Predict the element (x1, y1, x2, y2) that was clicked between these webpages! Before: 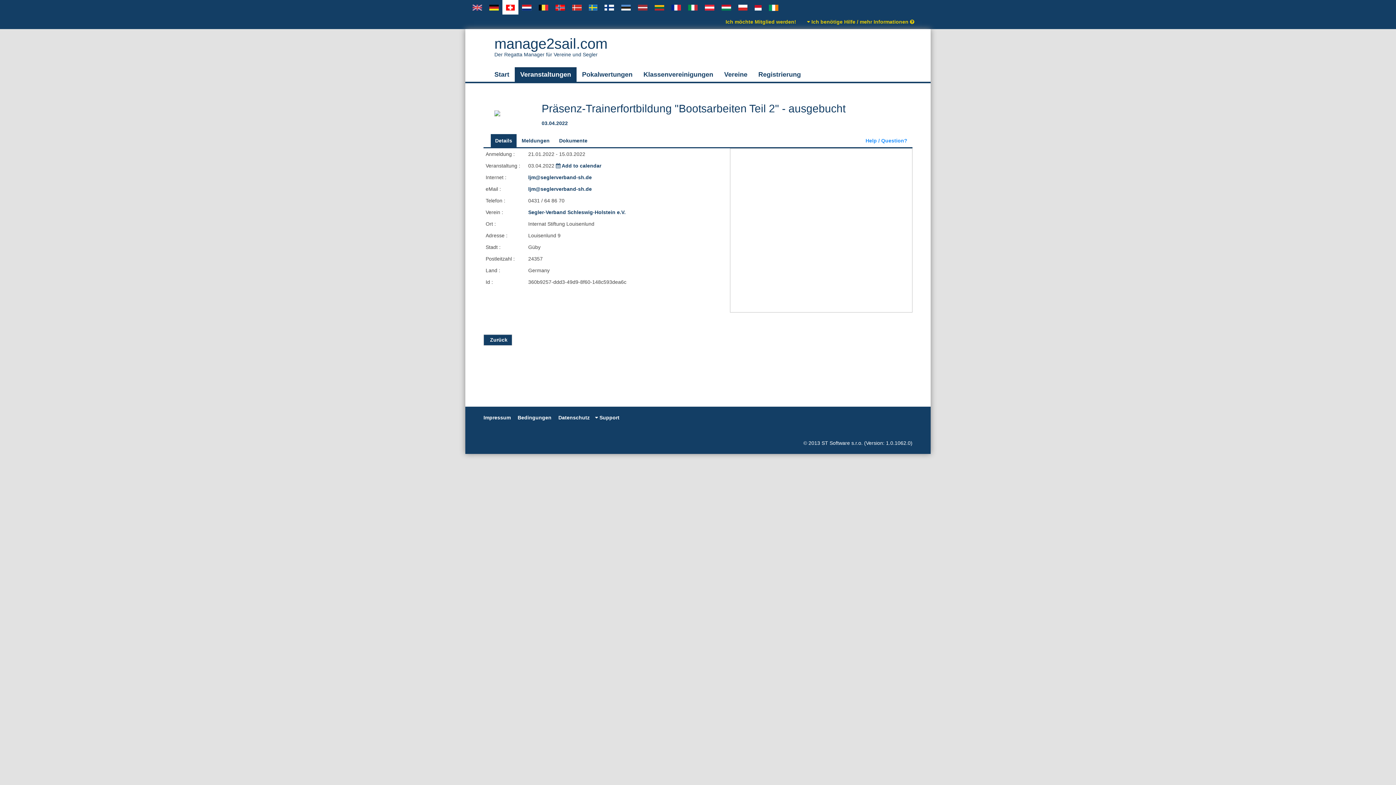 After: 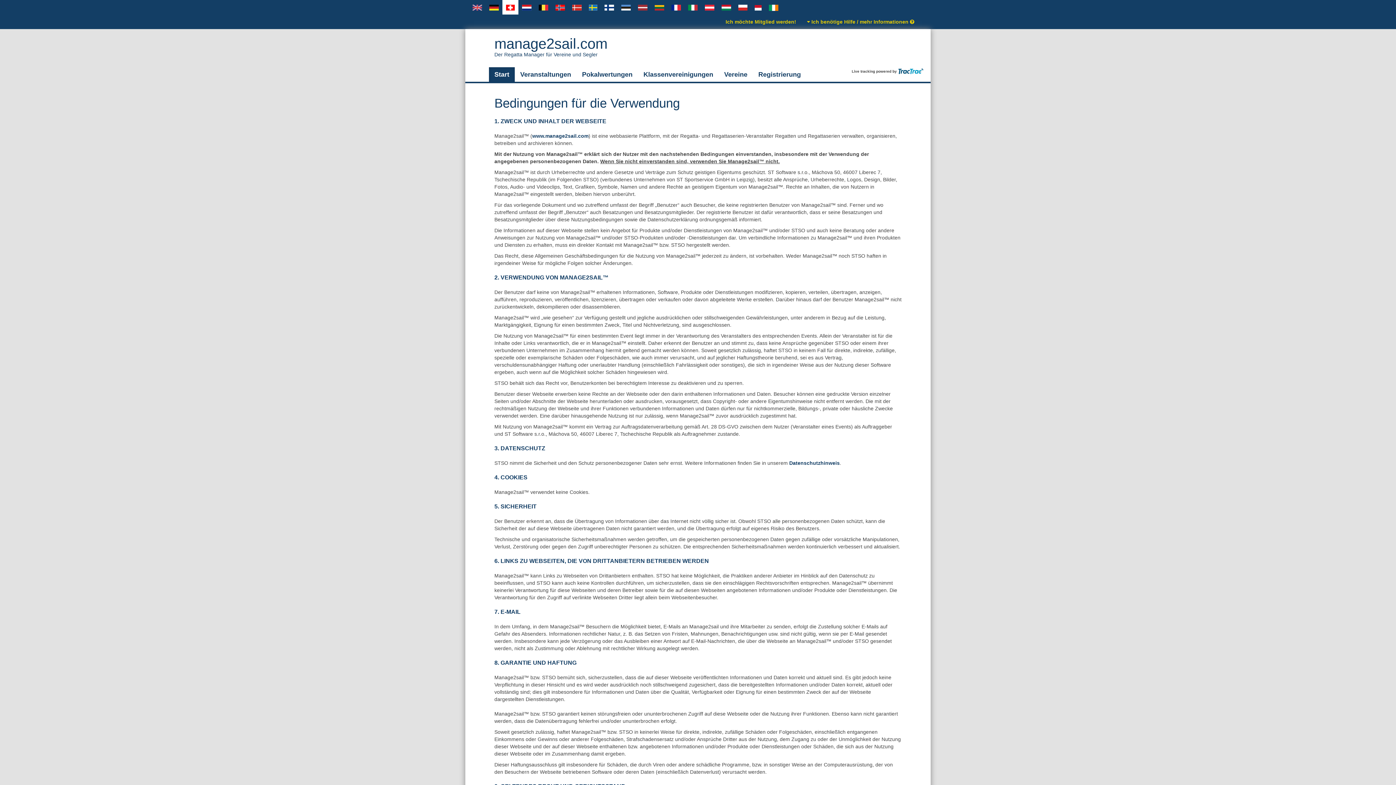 Action: bbox: (517, 414, 551, 420) label: Bedingungen